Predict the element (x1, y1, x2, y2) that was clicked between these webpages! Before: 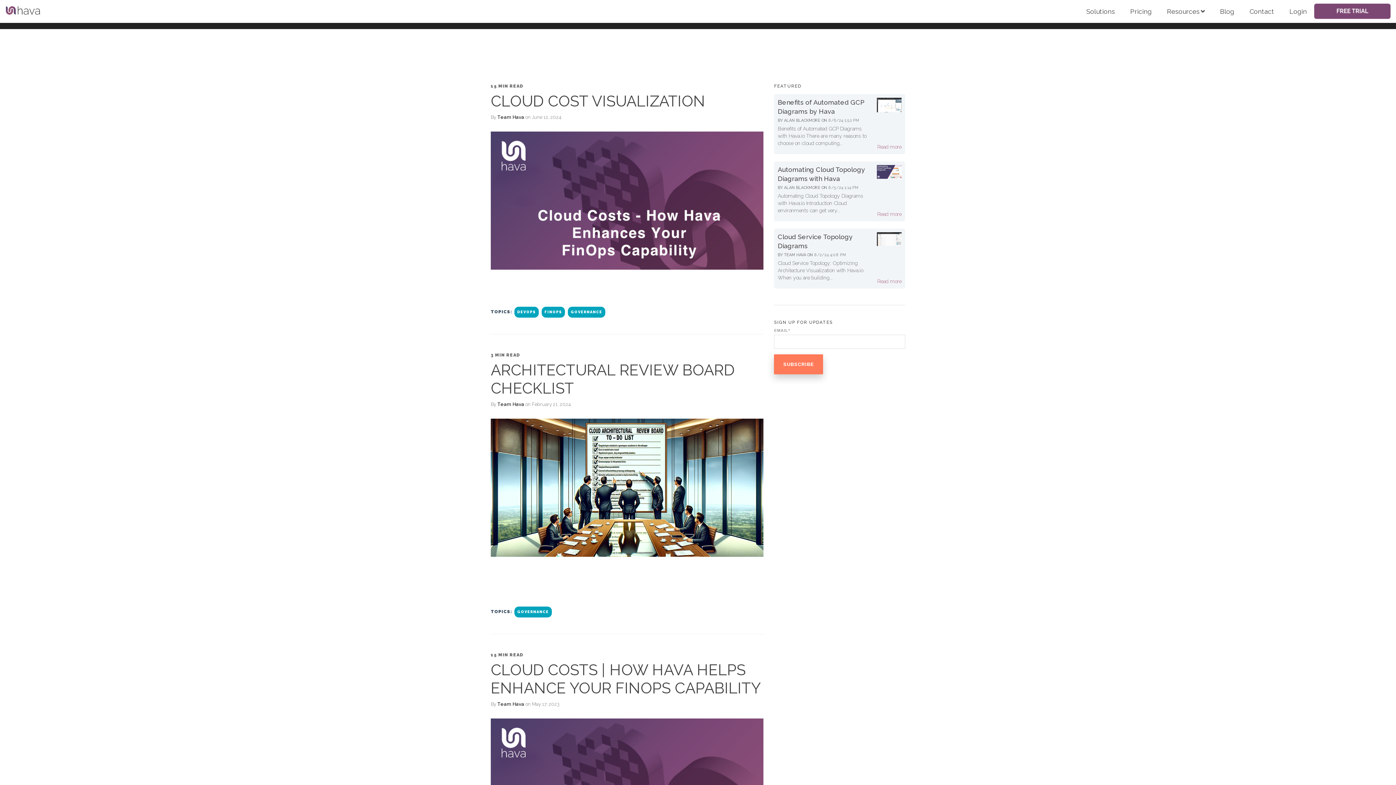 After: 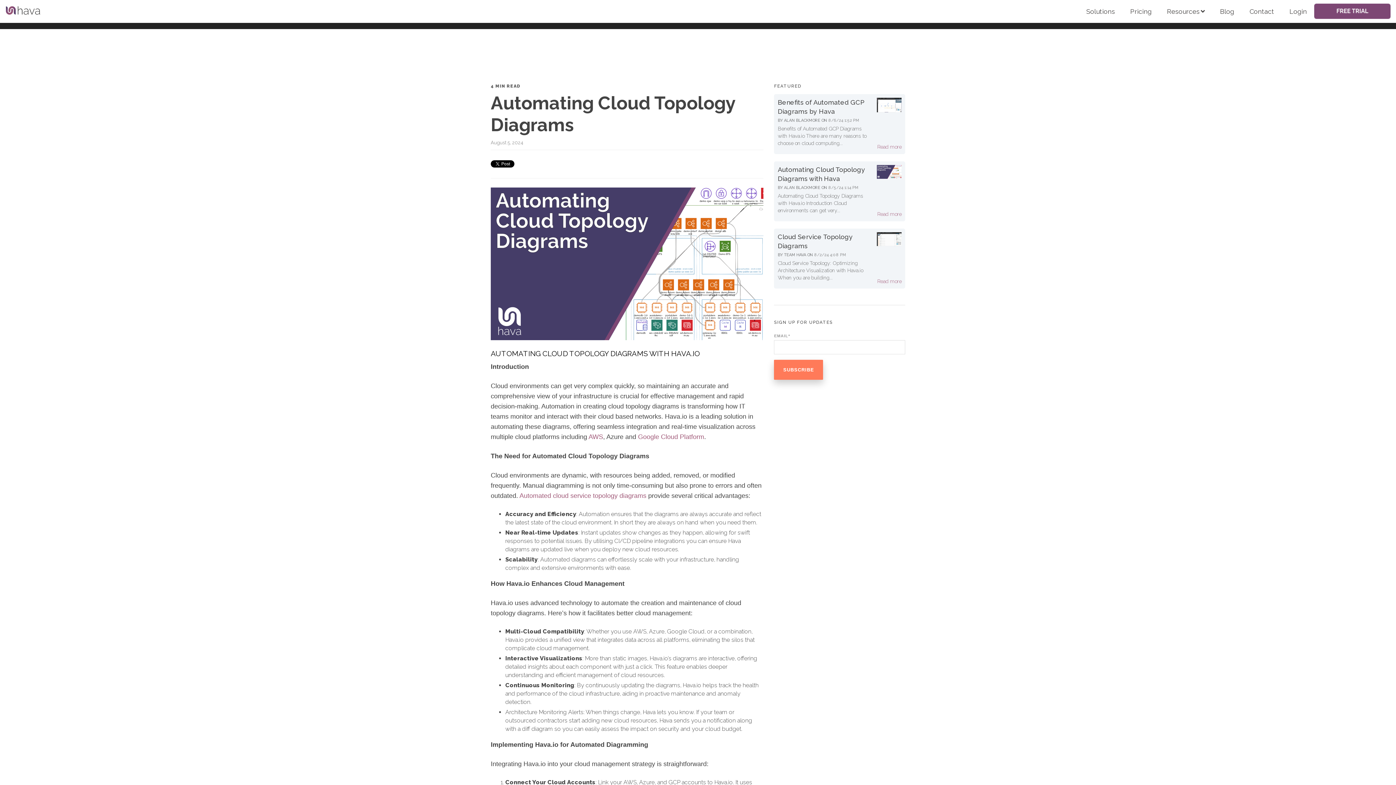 Action: bbox: (877, 210, 901, 217) label: Read more